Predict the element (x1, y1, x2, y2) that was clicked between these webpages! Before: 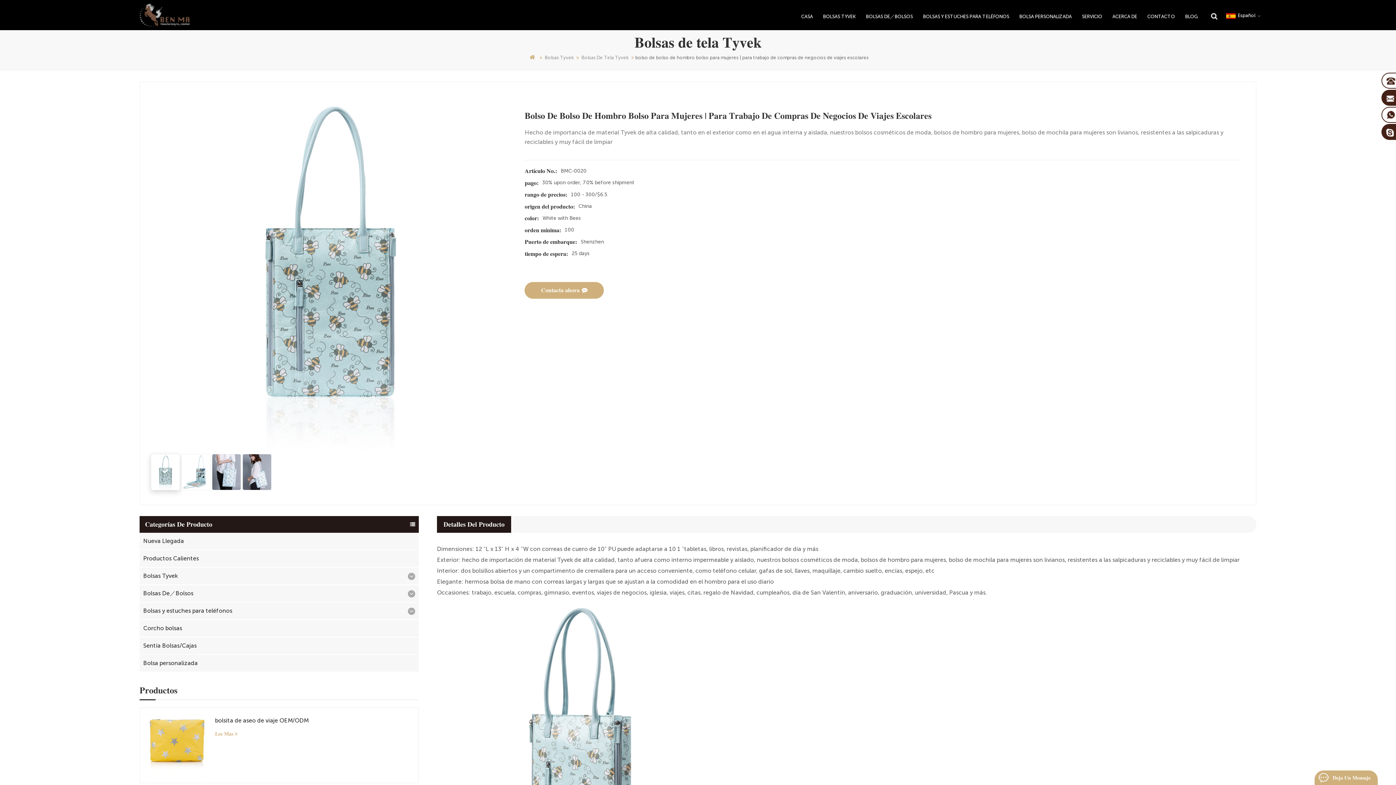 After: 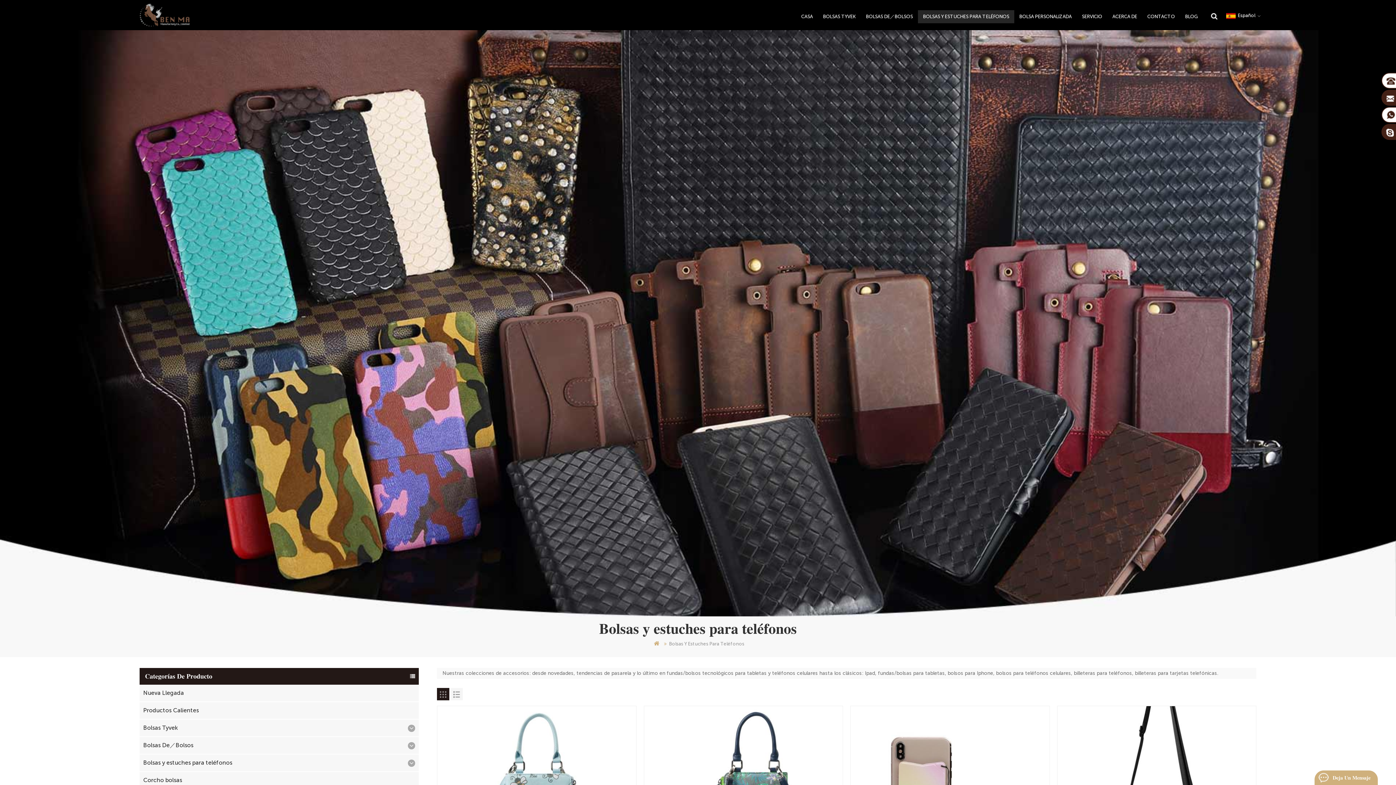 Action: label: BOLSAS Y ESTUCHES PARA TELÉFONOS bbox: (918, 10, 1014, 23)